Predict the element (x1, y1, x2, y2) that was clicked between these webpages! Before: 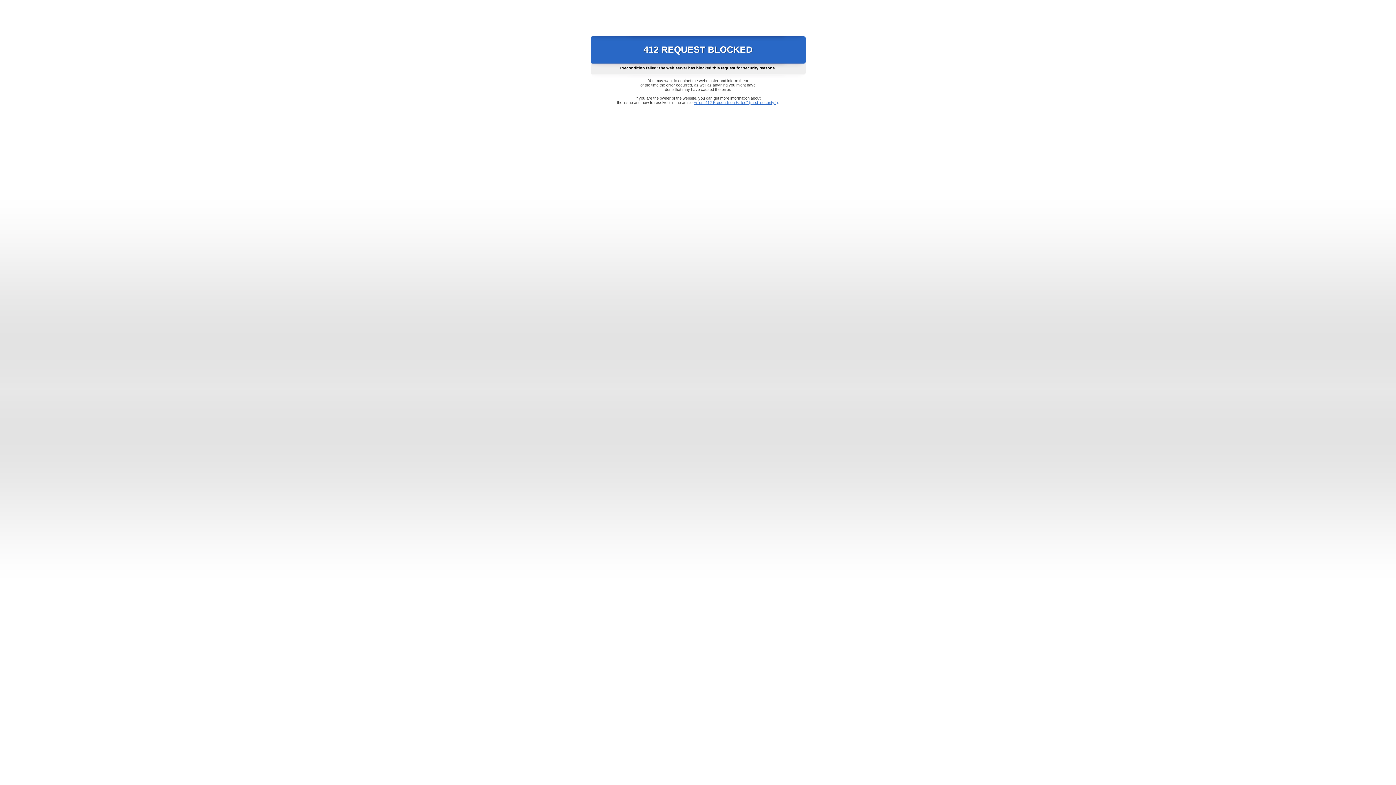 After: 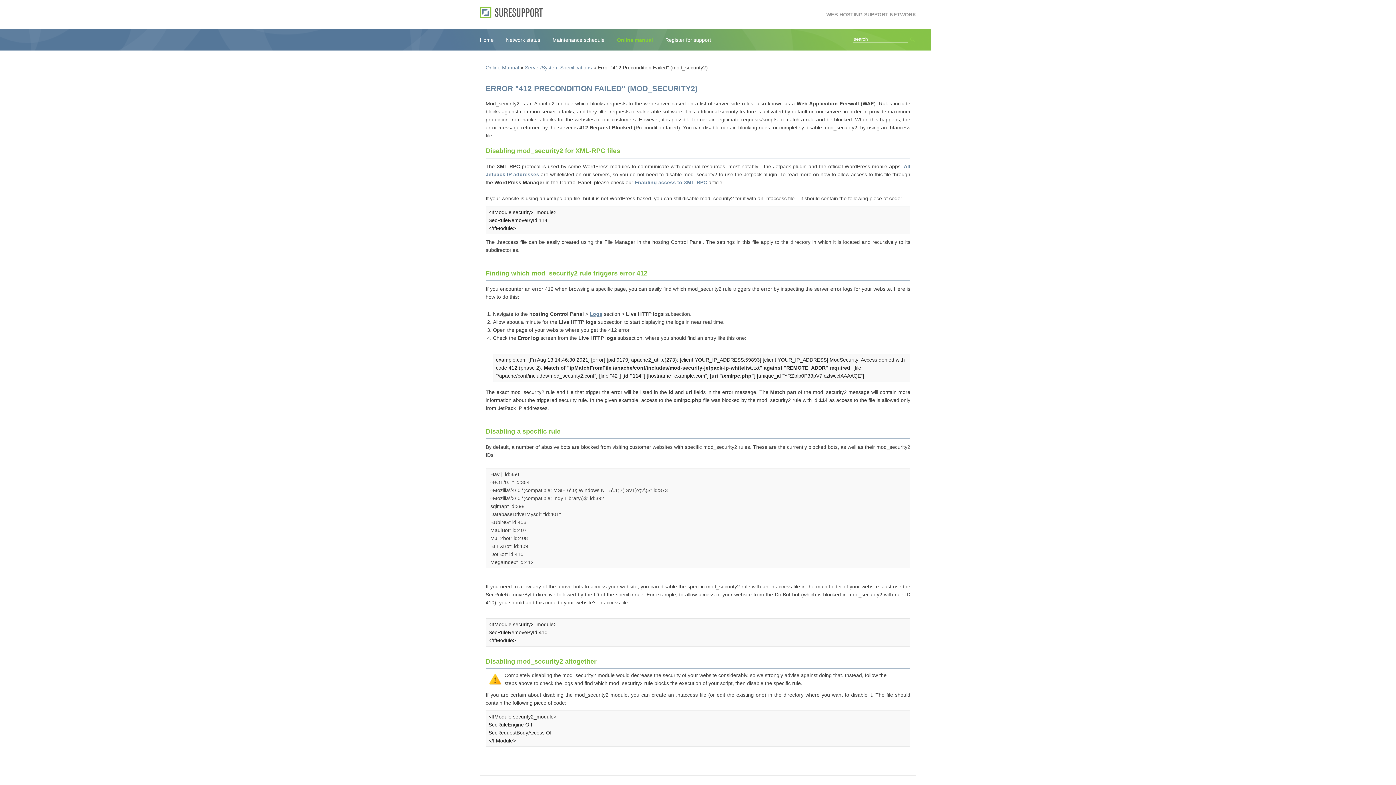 Action: label: Error "412 Precondition Failed" (mod_security2) bbox: (693, 100, 778, 104)